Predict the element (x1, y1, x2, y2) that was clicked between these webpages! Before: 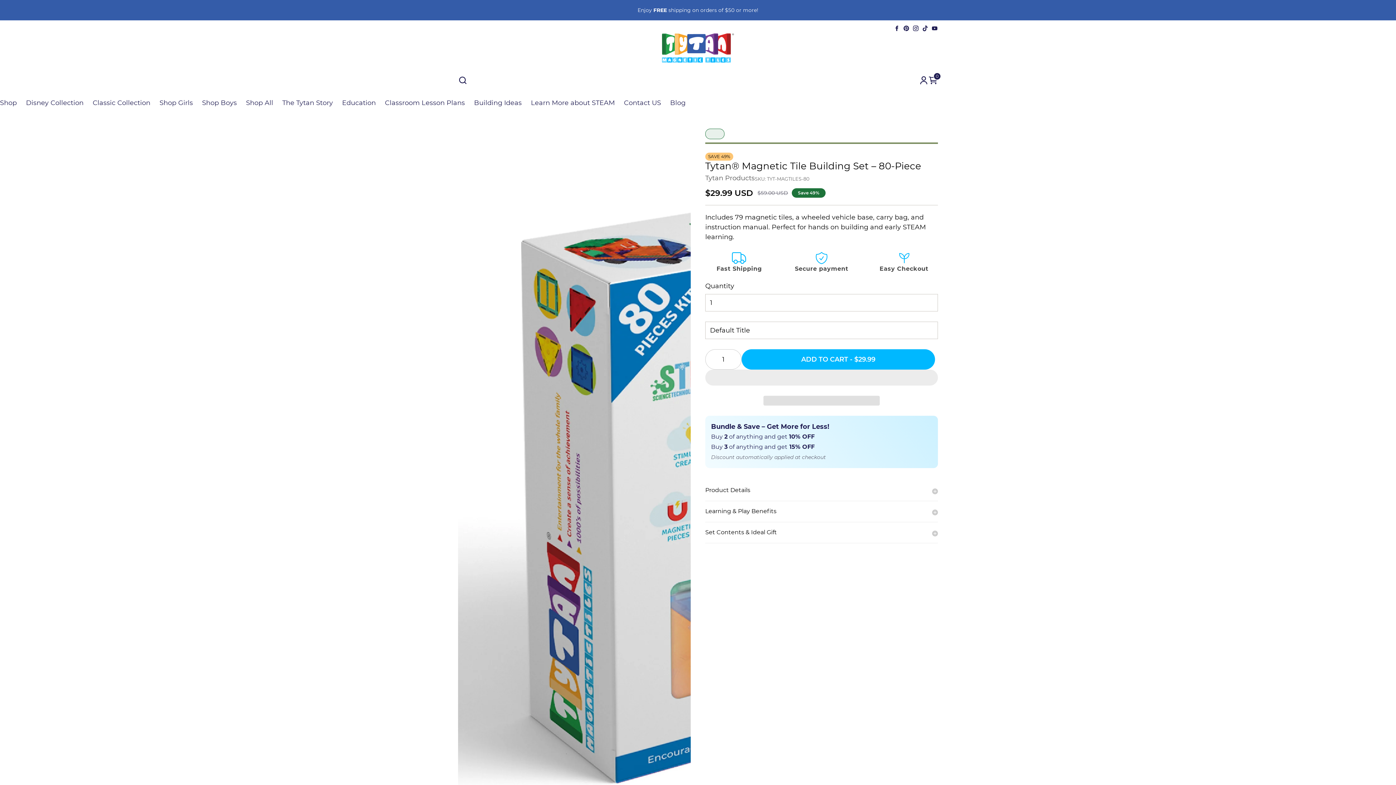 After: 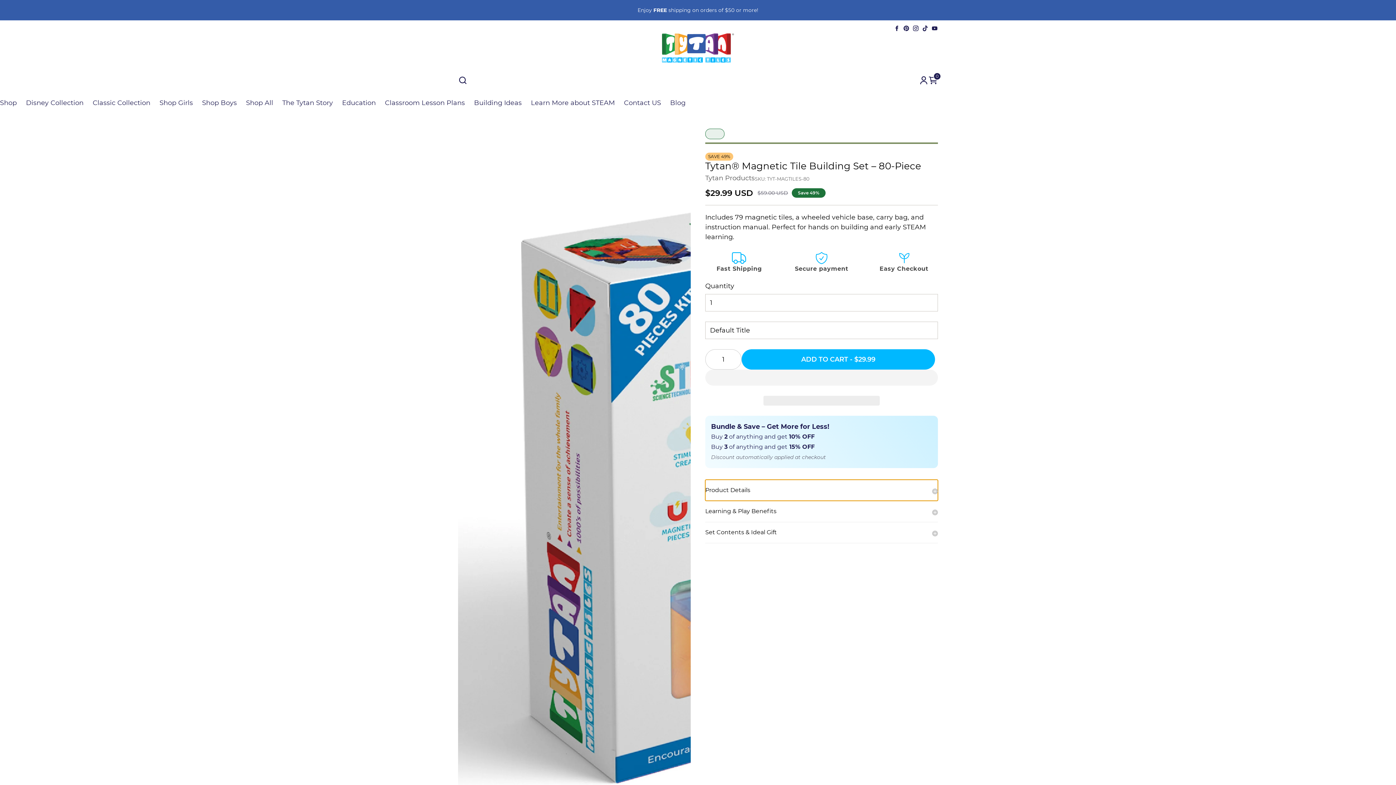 Action: bbox: (705, 479, 938, 500) label: Product Details